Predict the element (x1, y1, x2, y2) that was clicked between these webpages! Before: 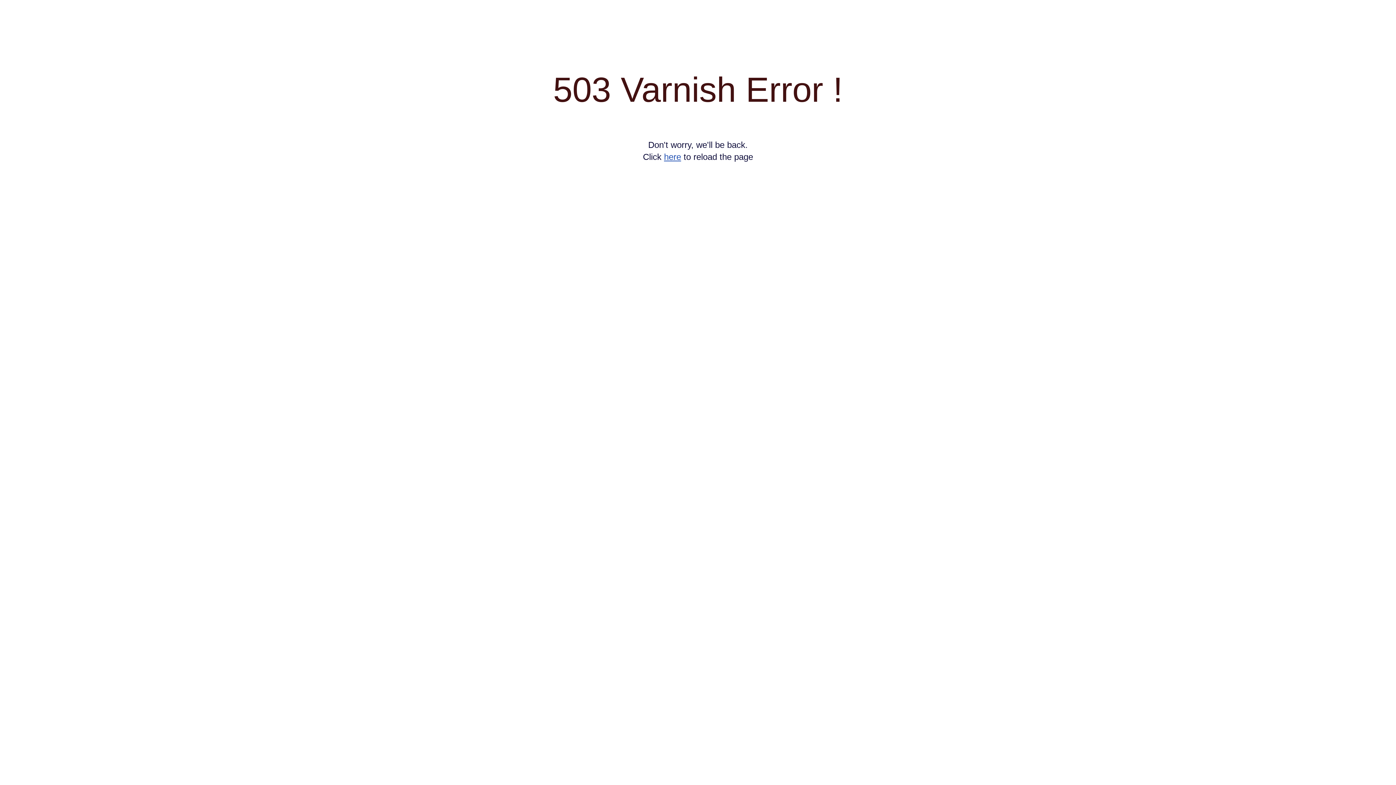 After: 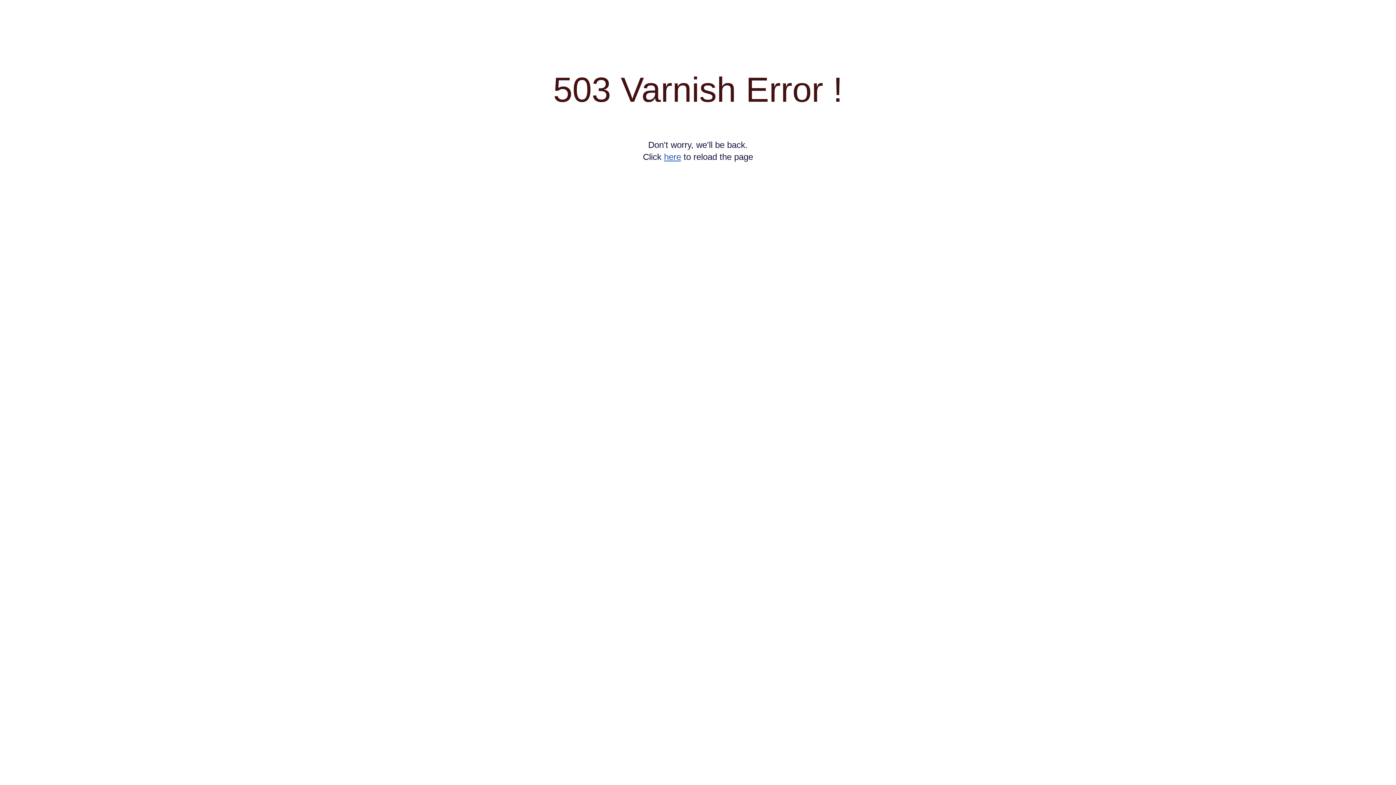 Action: bbox: (664, 152, 681, 161) label: here